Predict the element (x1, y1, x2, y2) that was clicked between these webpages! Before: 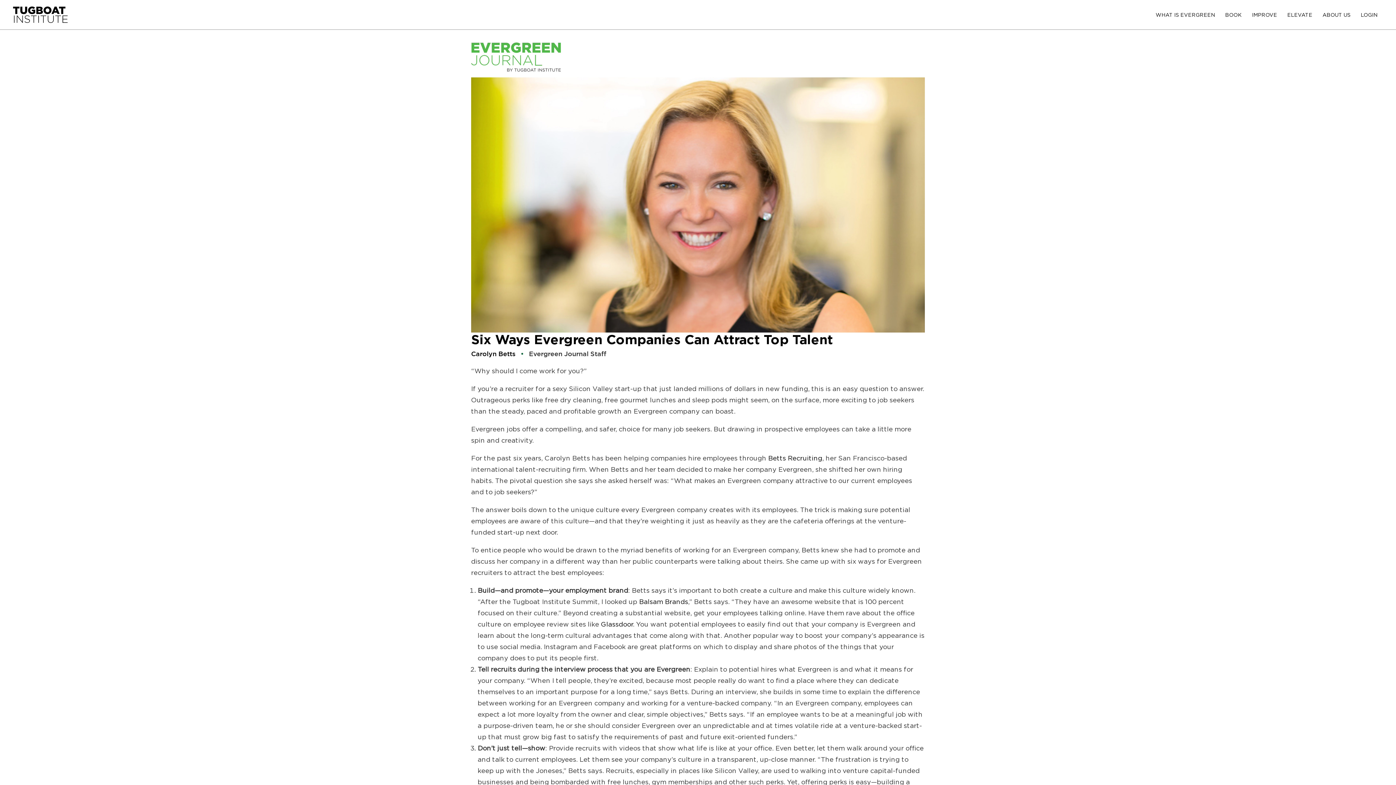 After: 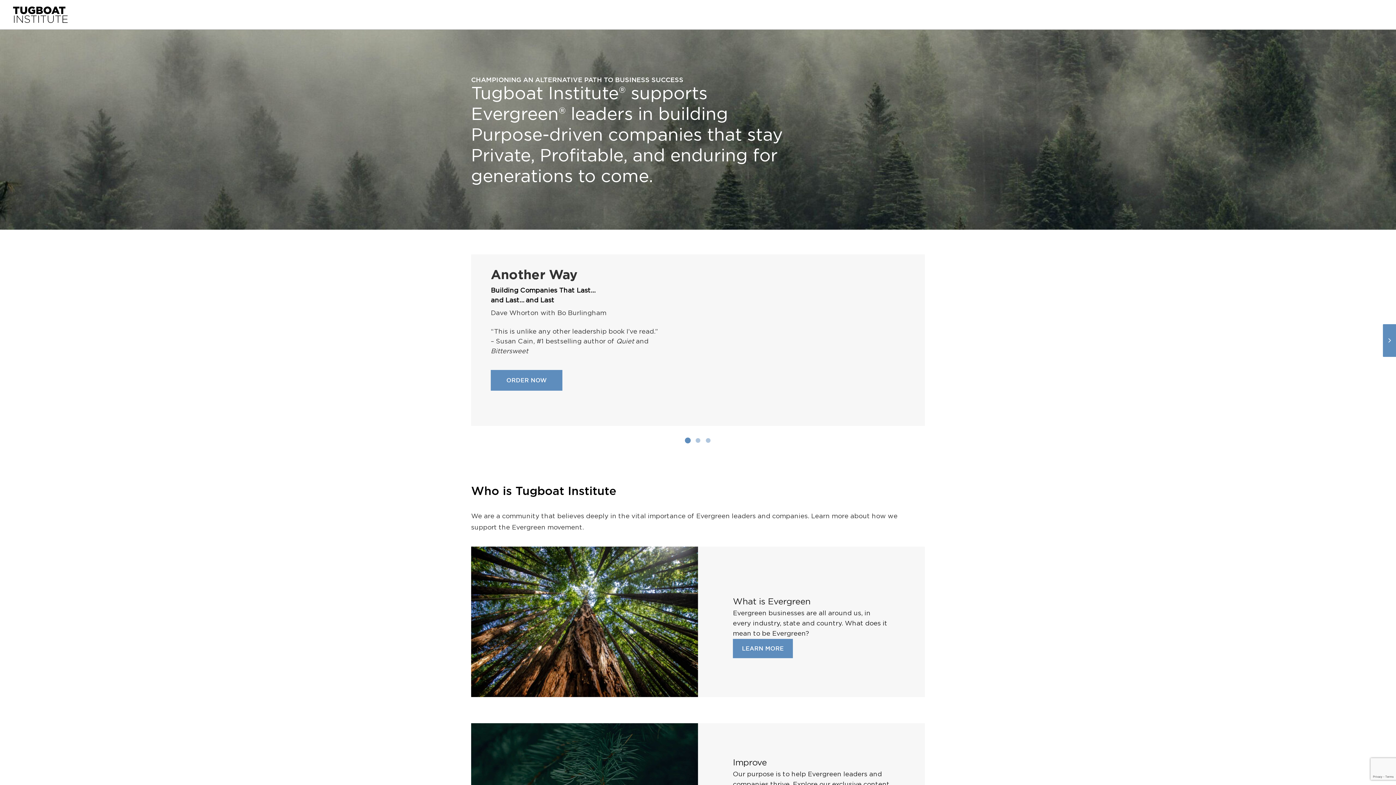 Action: label: Tugboat Institute bbox: (13, 6, 67, 22)